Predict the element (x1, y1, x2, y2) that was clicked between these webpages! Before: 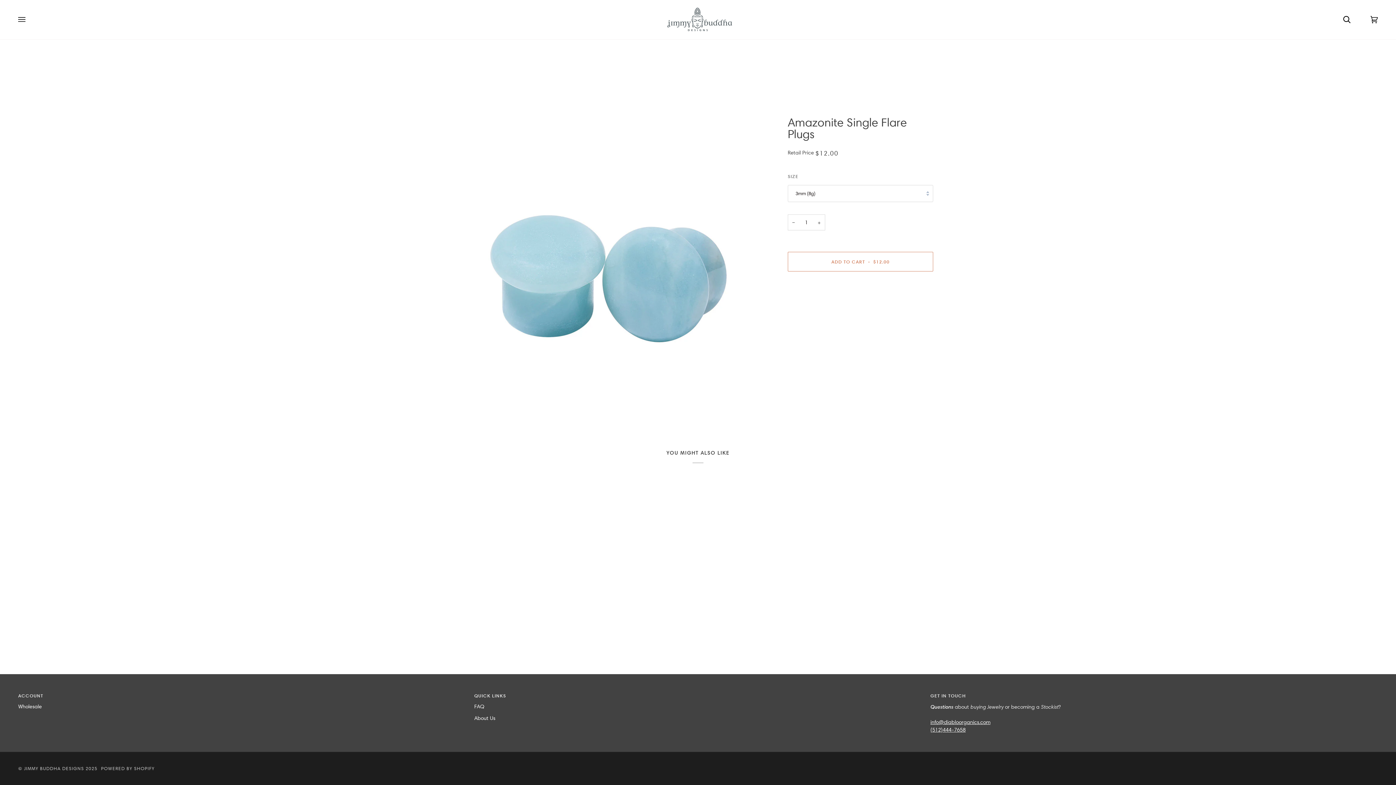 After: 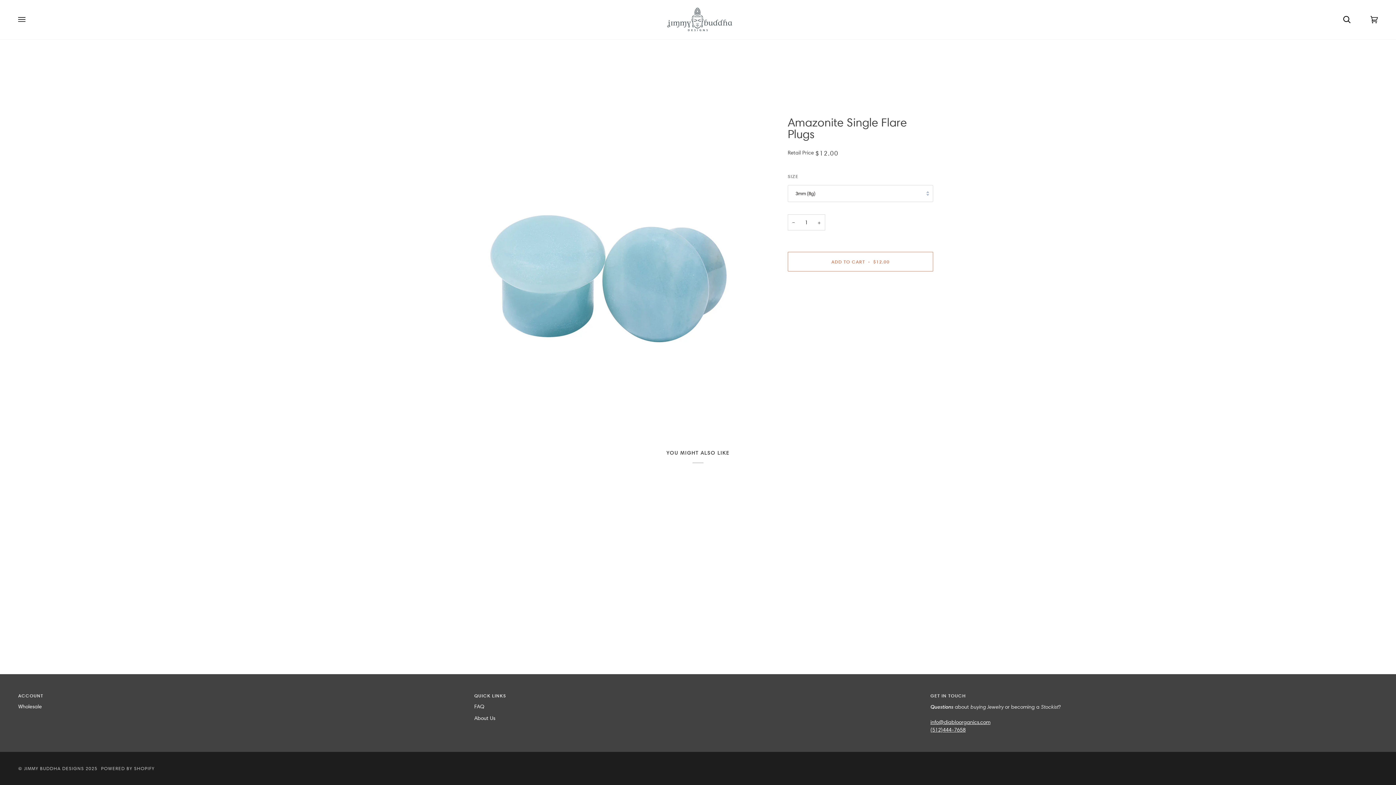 Action: bbox: (474, 692, 921, 703) label: New Footer Menu